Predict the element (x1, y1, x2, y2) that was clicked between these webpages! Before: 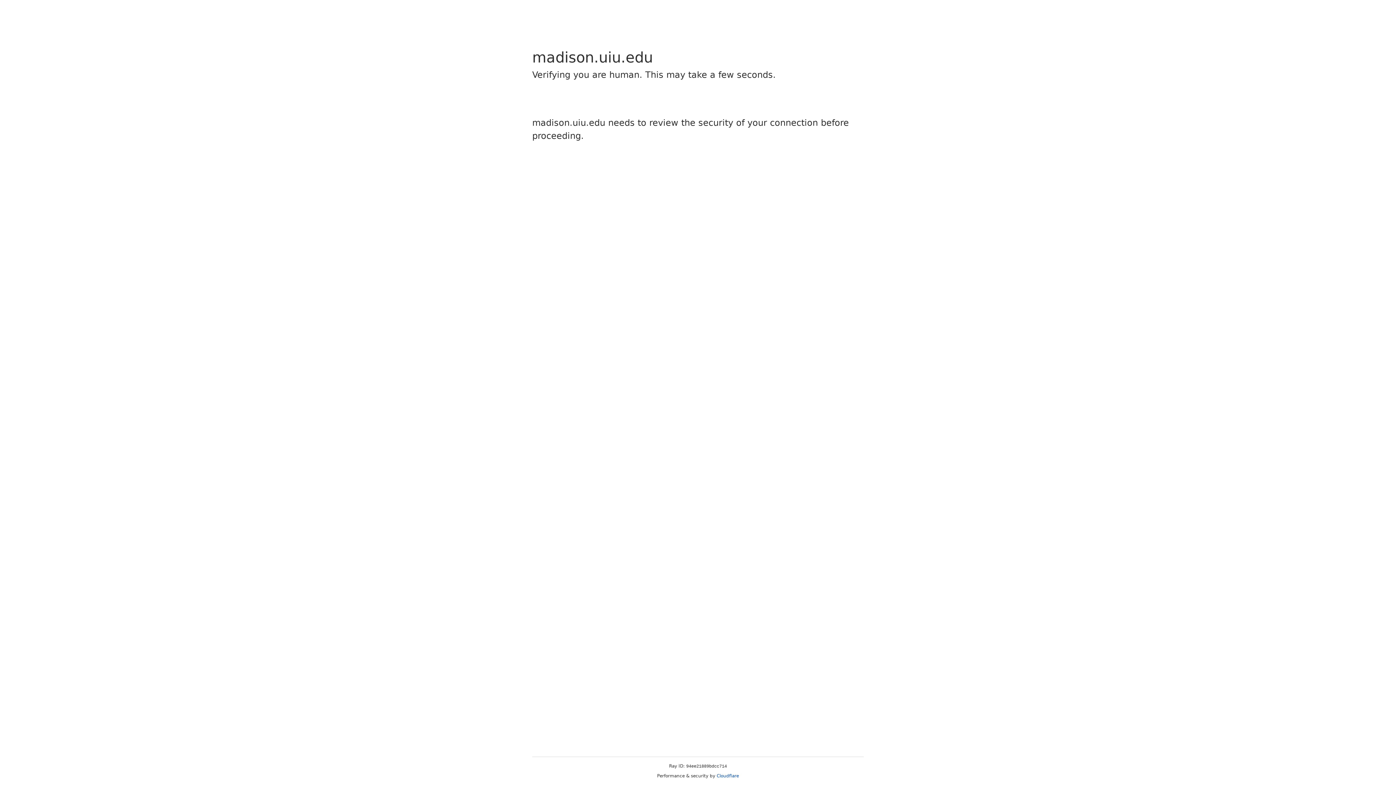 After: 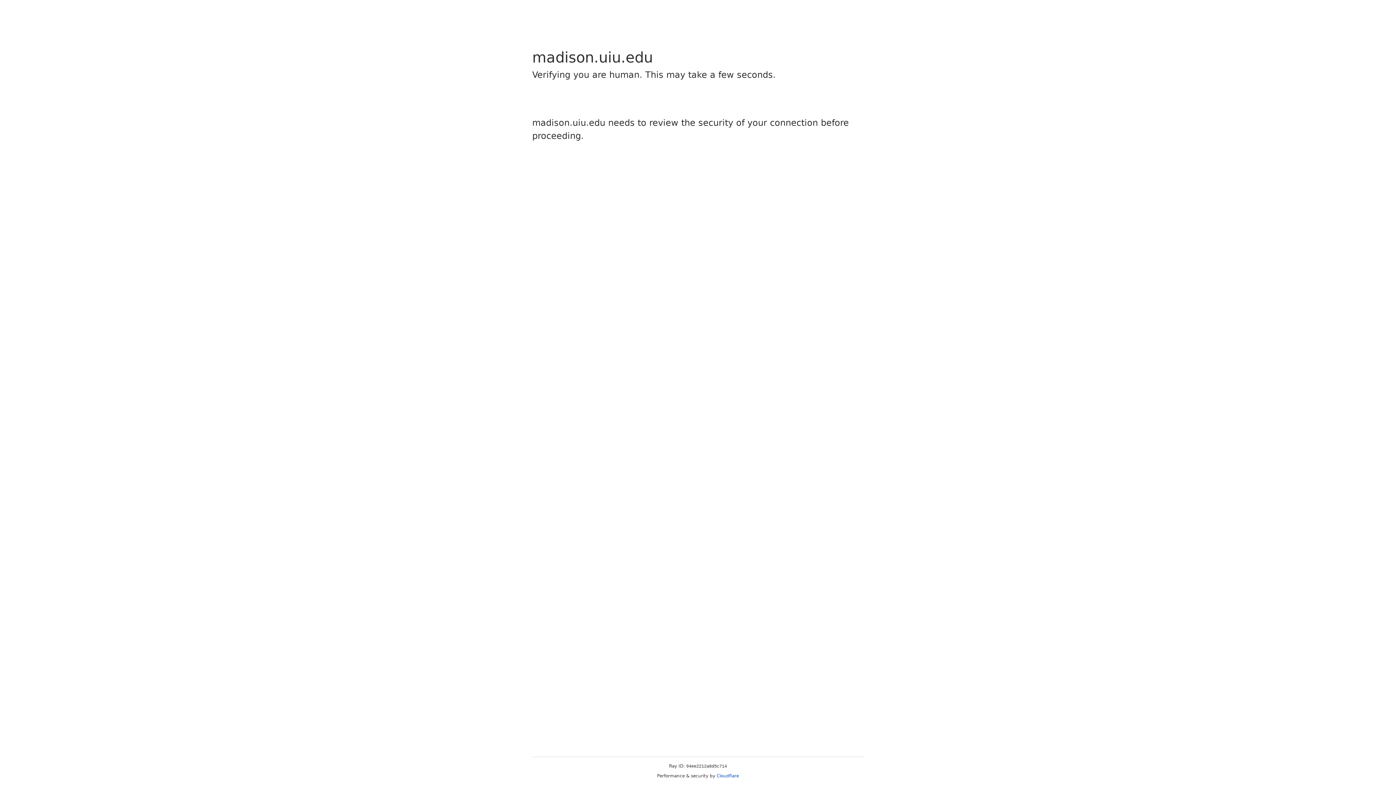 Action: bbox: (716, 773, 739, 778) label: Cloudflare